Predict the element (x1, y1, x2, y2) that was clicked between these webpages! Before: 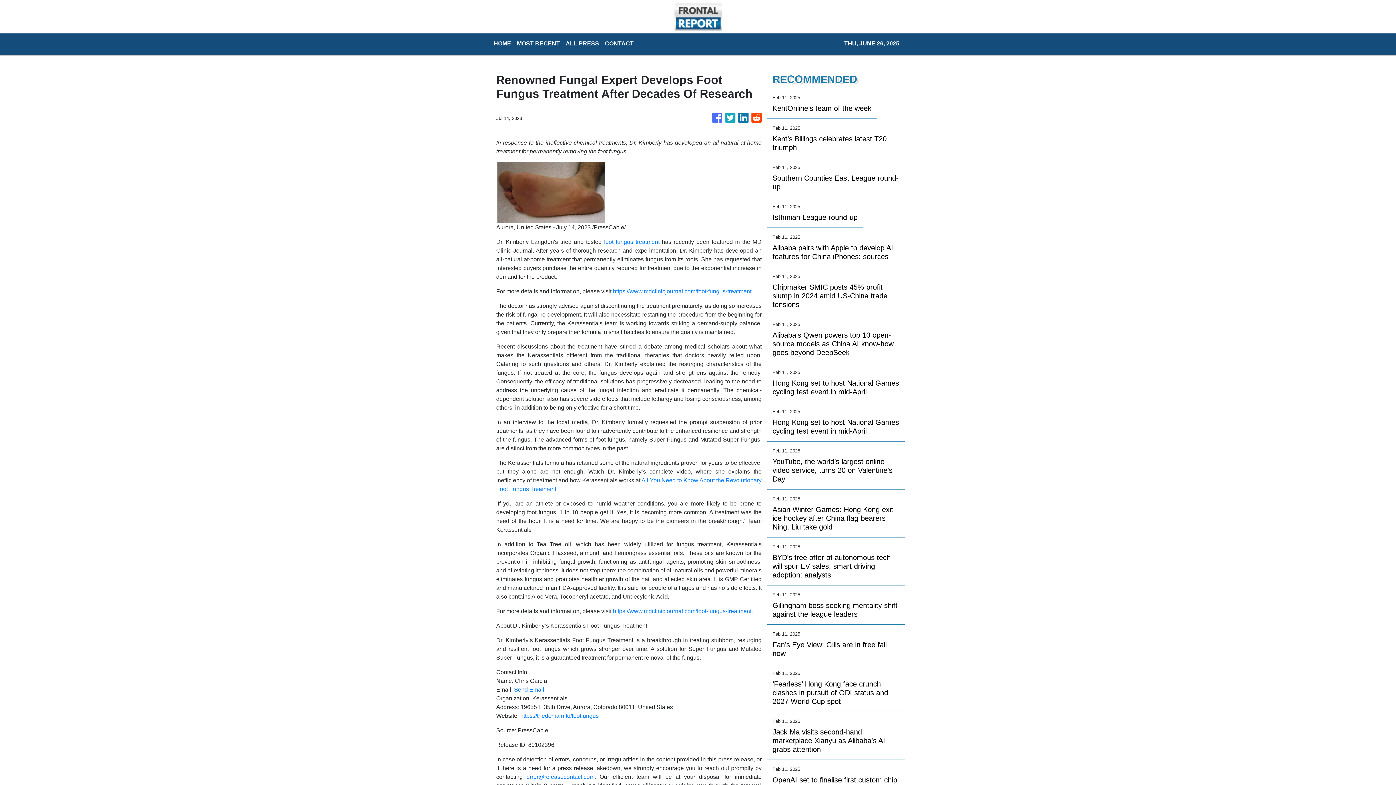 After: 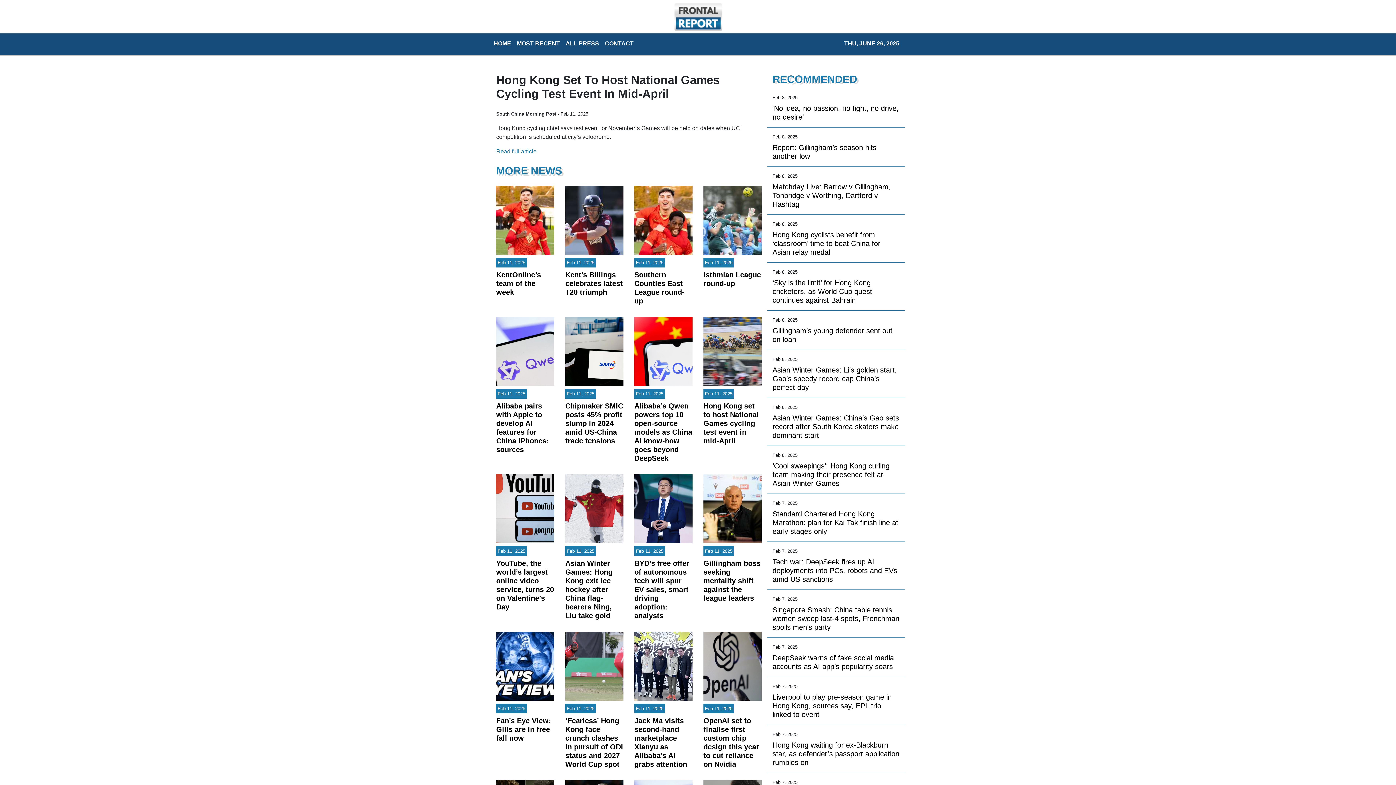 Action: bbox: (772, 378, 900, 396) label: Hong Kong set to host National Games cycling test event in mid-April